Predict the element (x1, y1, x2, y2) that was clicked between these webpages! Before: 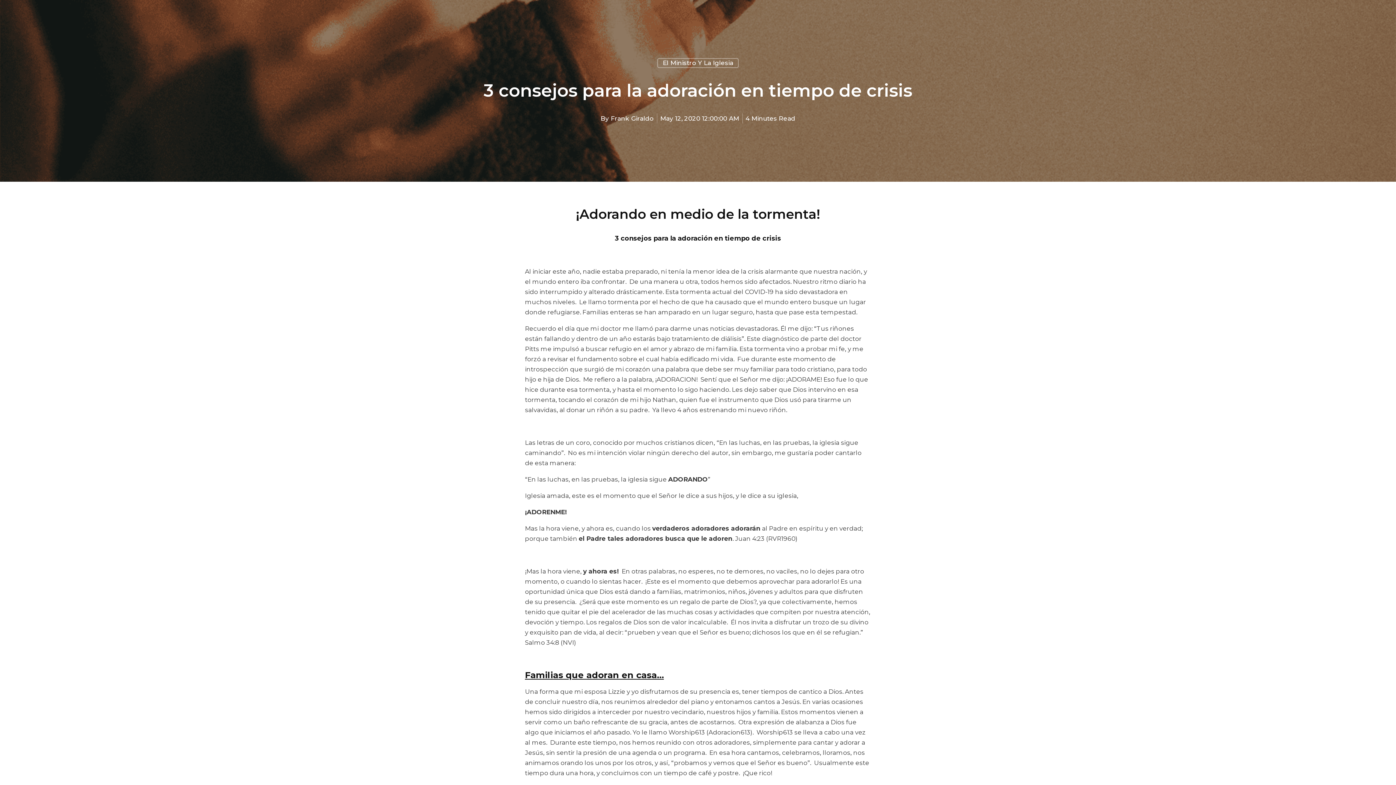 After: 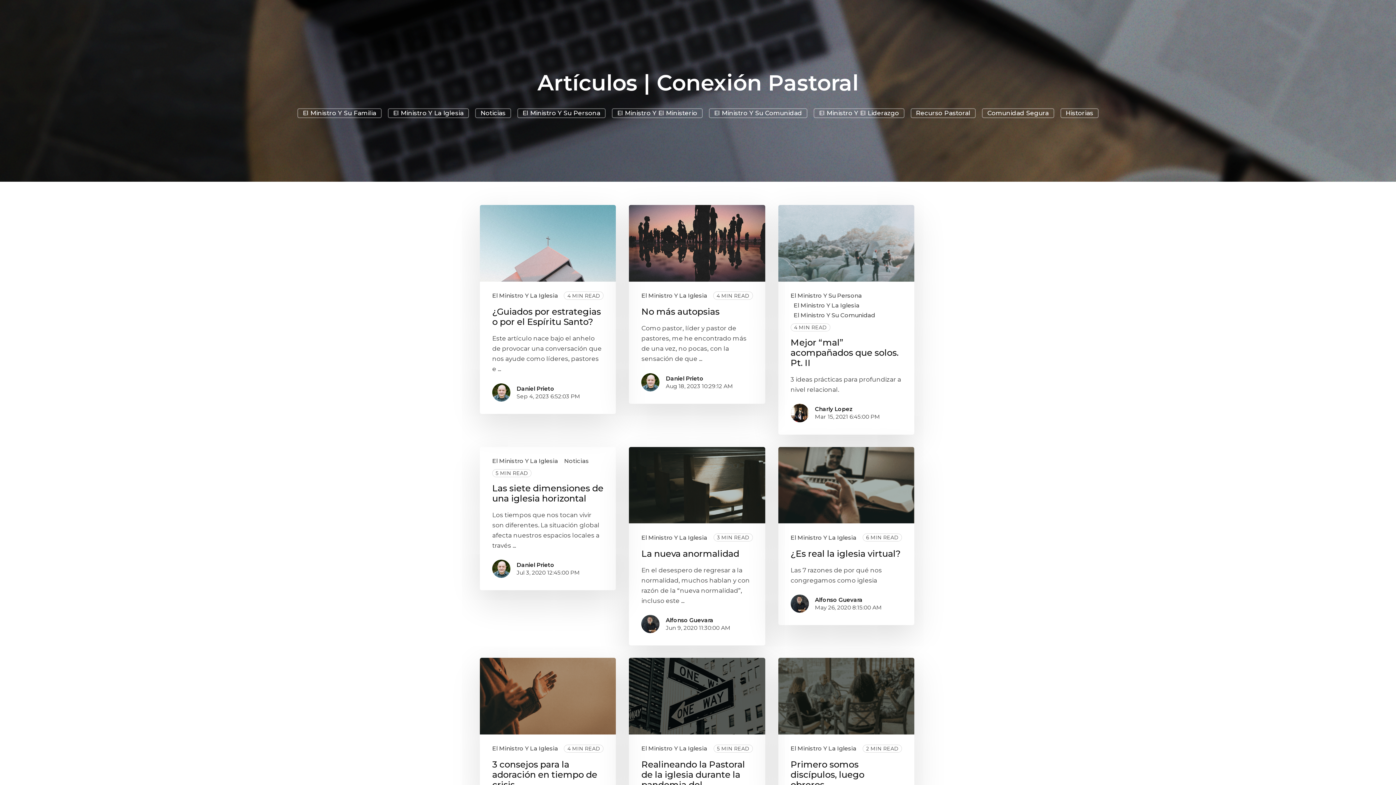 Action: bbox: (657, 58, 738, 68) label: El Ministro Y La Iglesia